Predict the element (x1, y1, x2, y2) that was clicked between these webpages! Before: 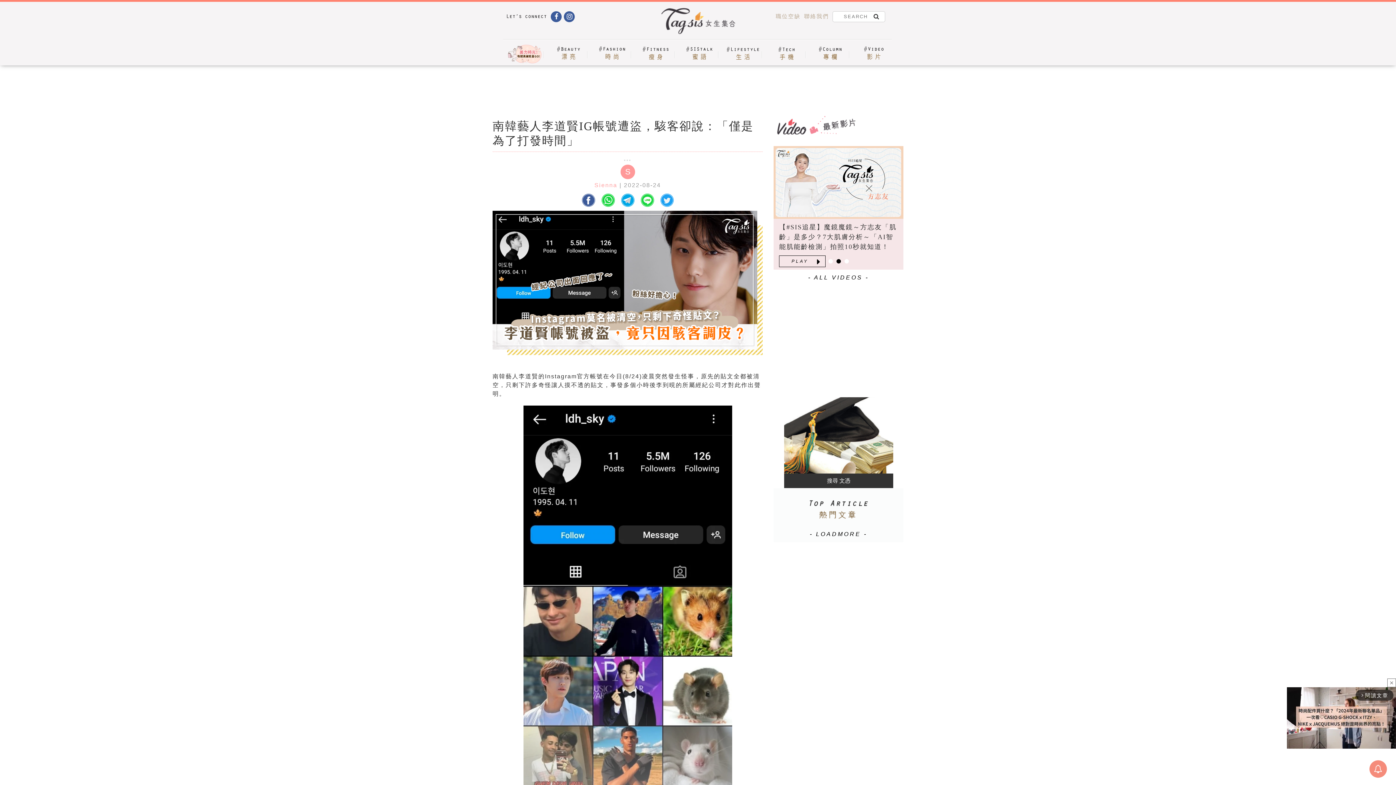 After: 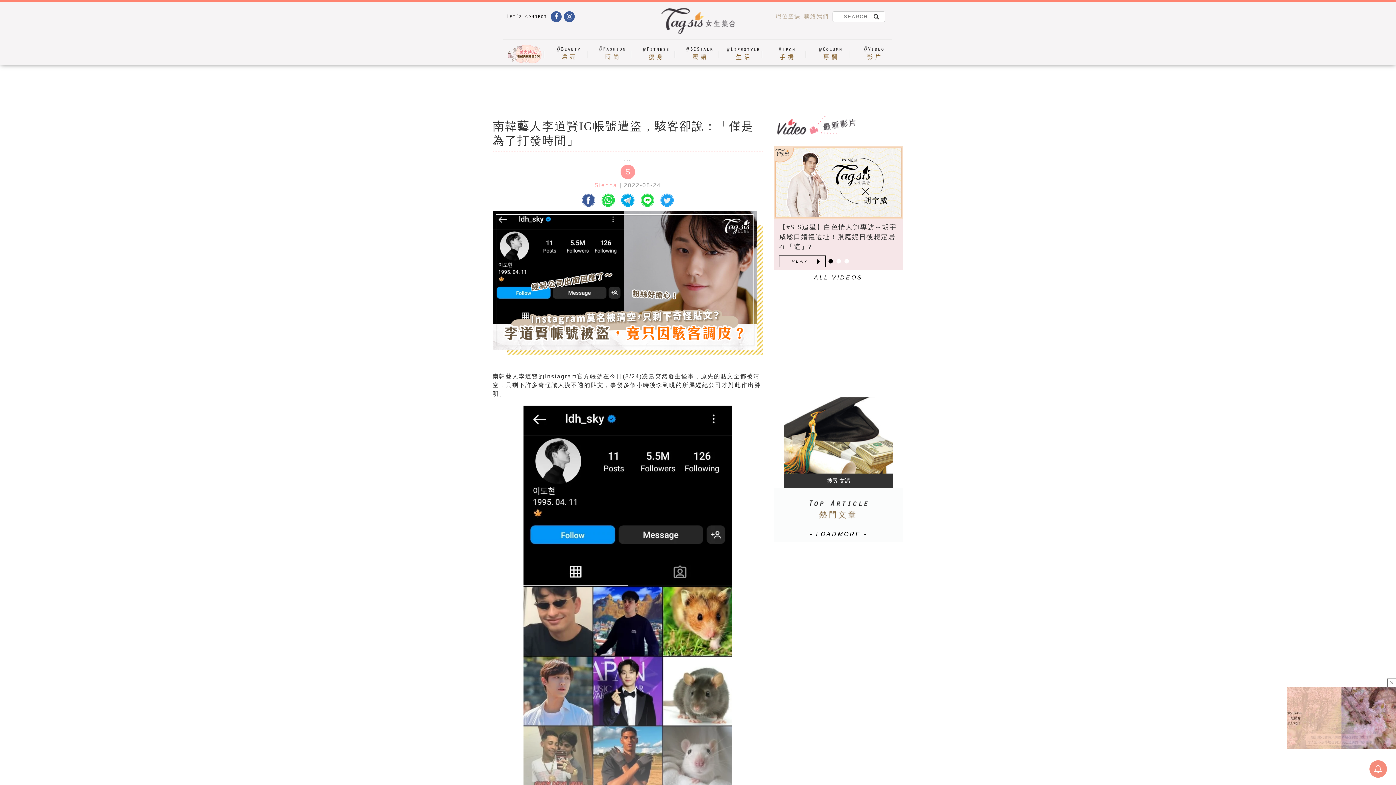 Action: bbox: (620, 193, 634, 207)